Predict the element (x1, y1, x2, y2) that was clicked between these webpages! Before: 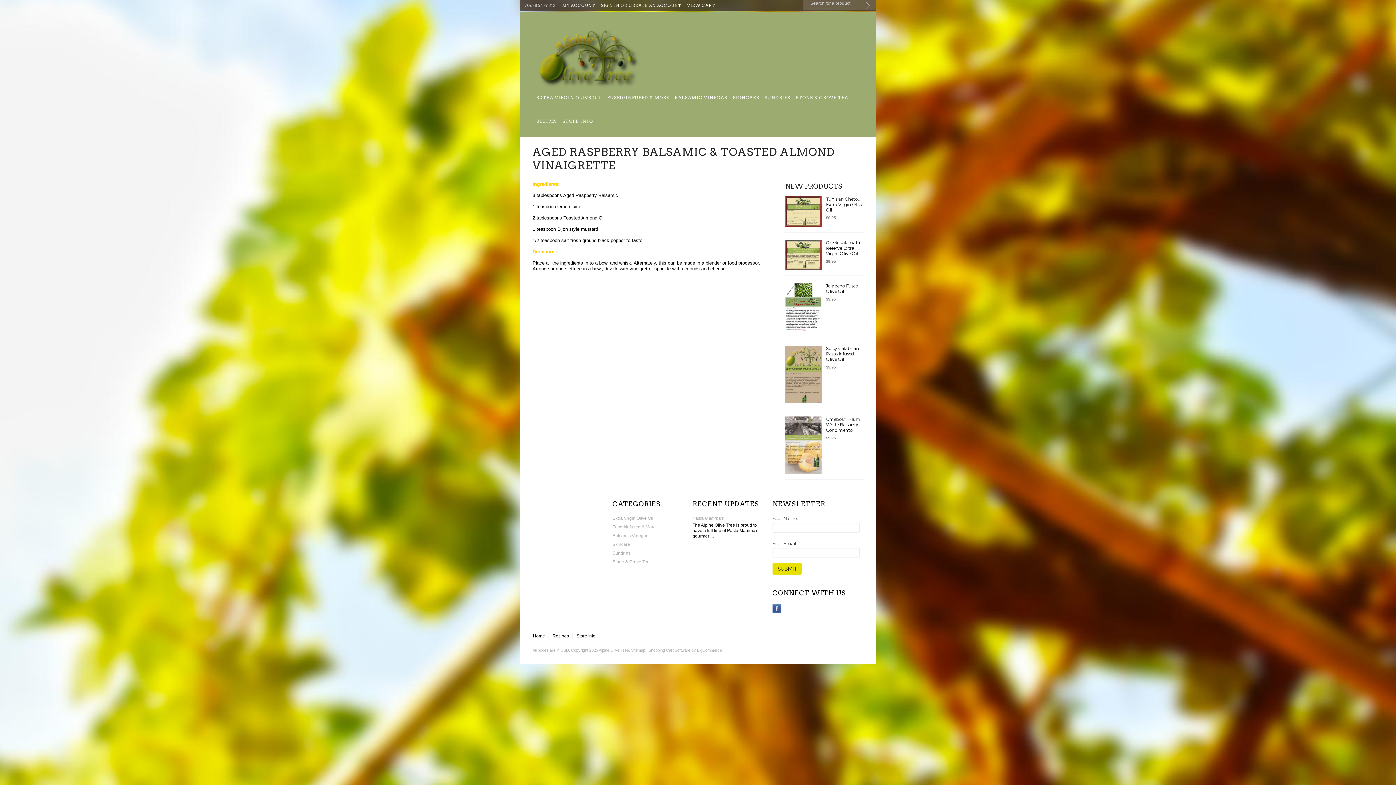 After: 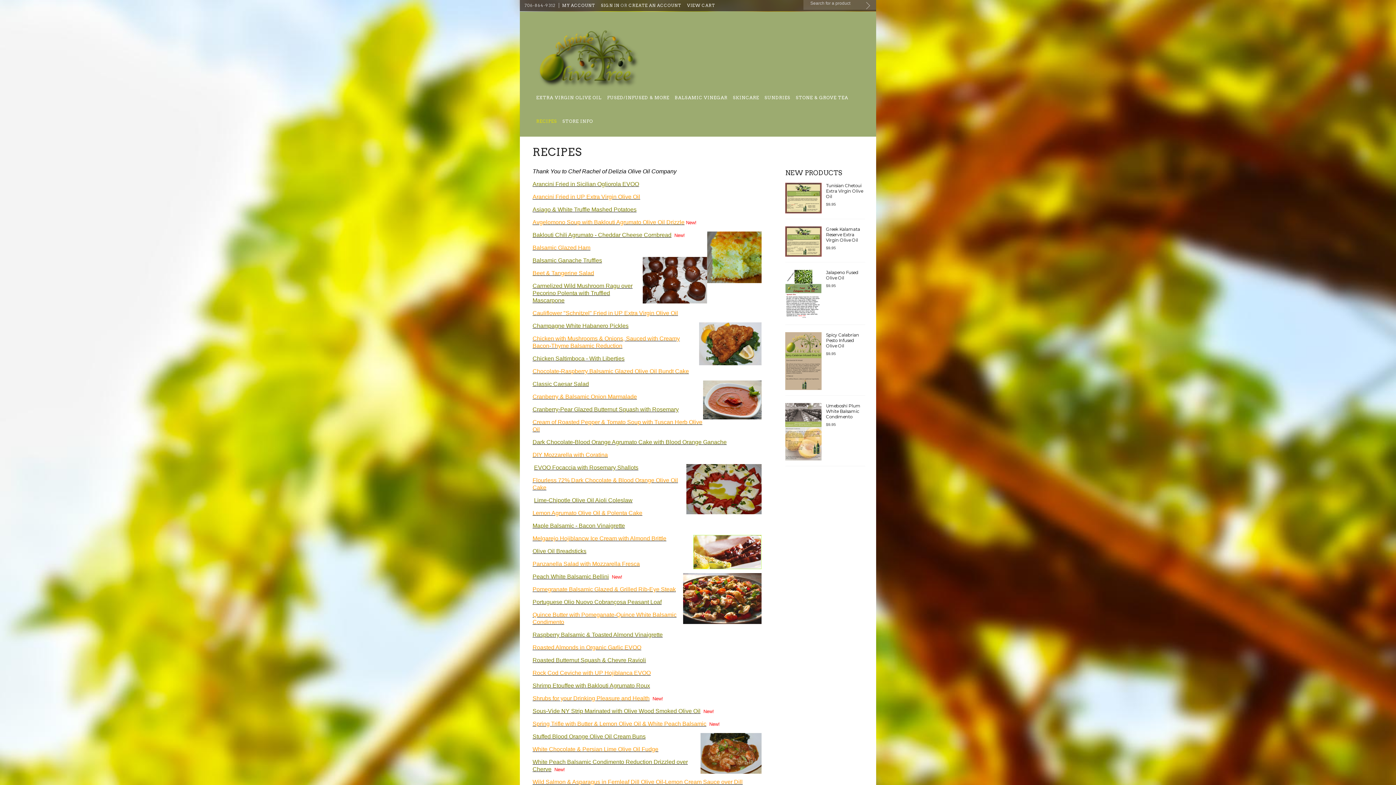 Action: label: RECIPES bbox: (536, 113, 558, 136)